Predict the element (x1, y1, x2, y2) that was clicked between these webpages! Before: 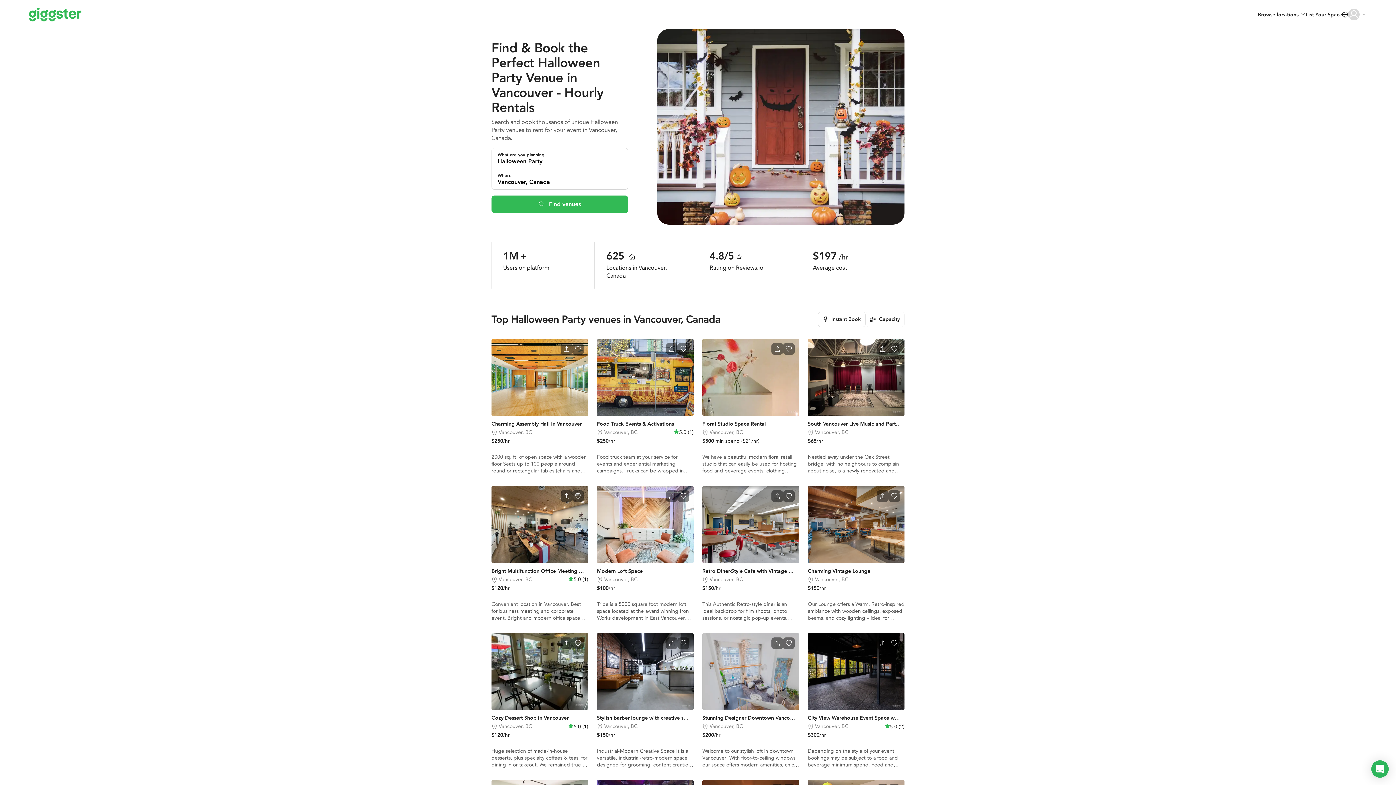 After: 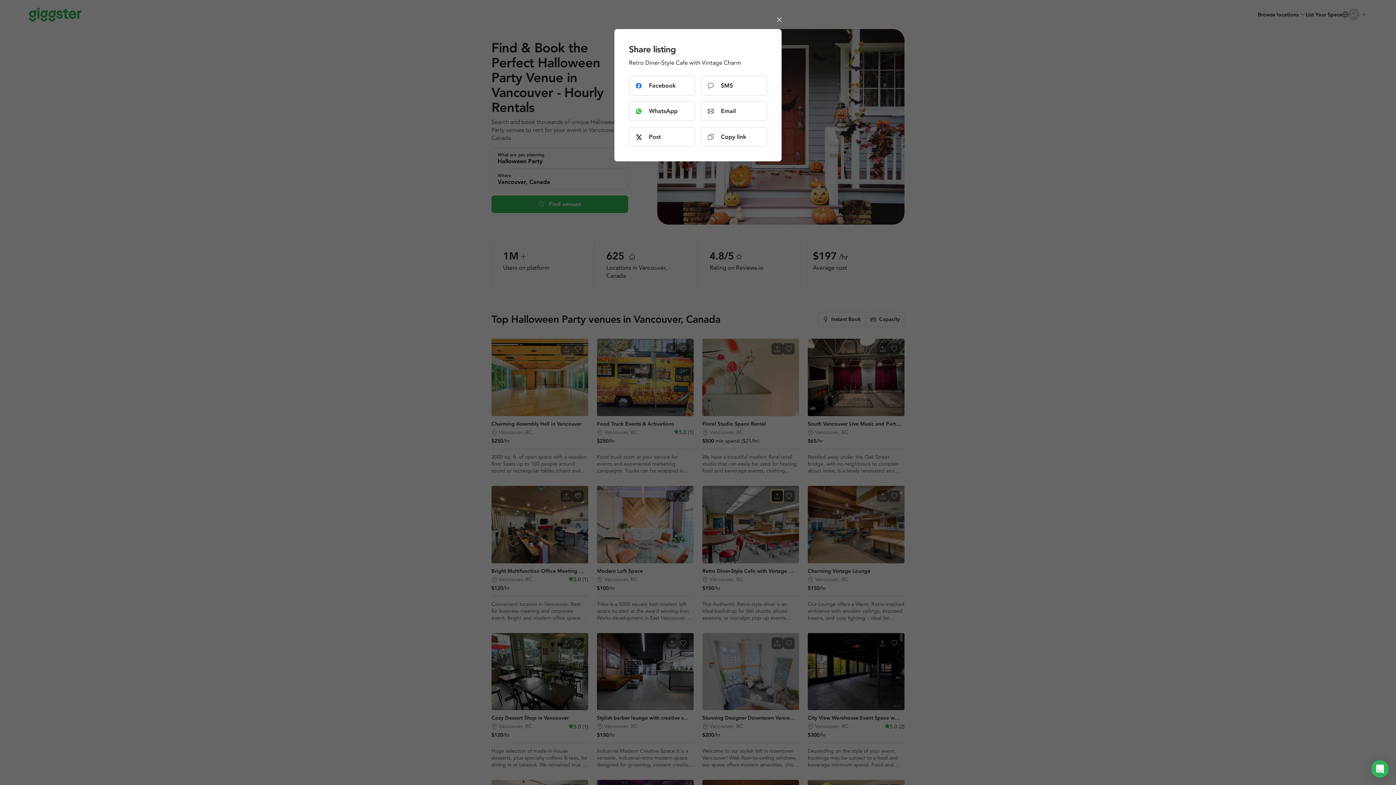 Action: bbox: (771, 490, 783, 502) label: Open share modal